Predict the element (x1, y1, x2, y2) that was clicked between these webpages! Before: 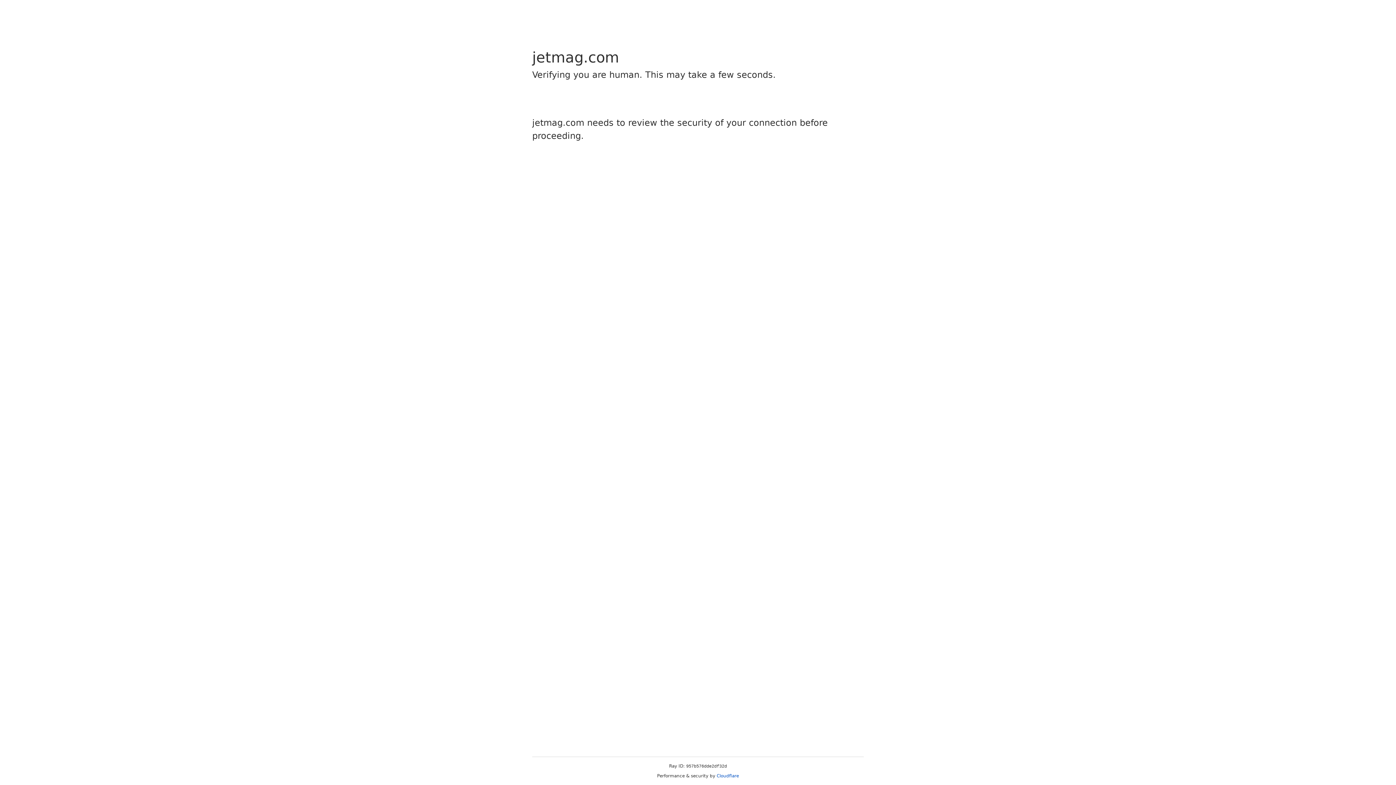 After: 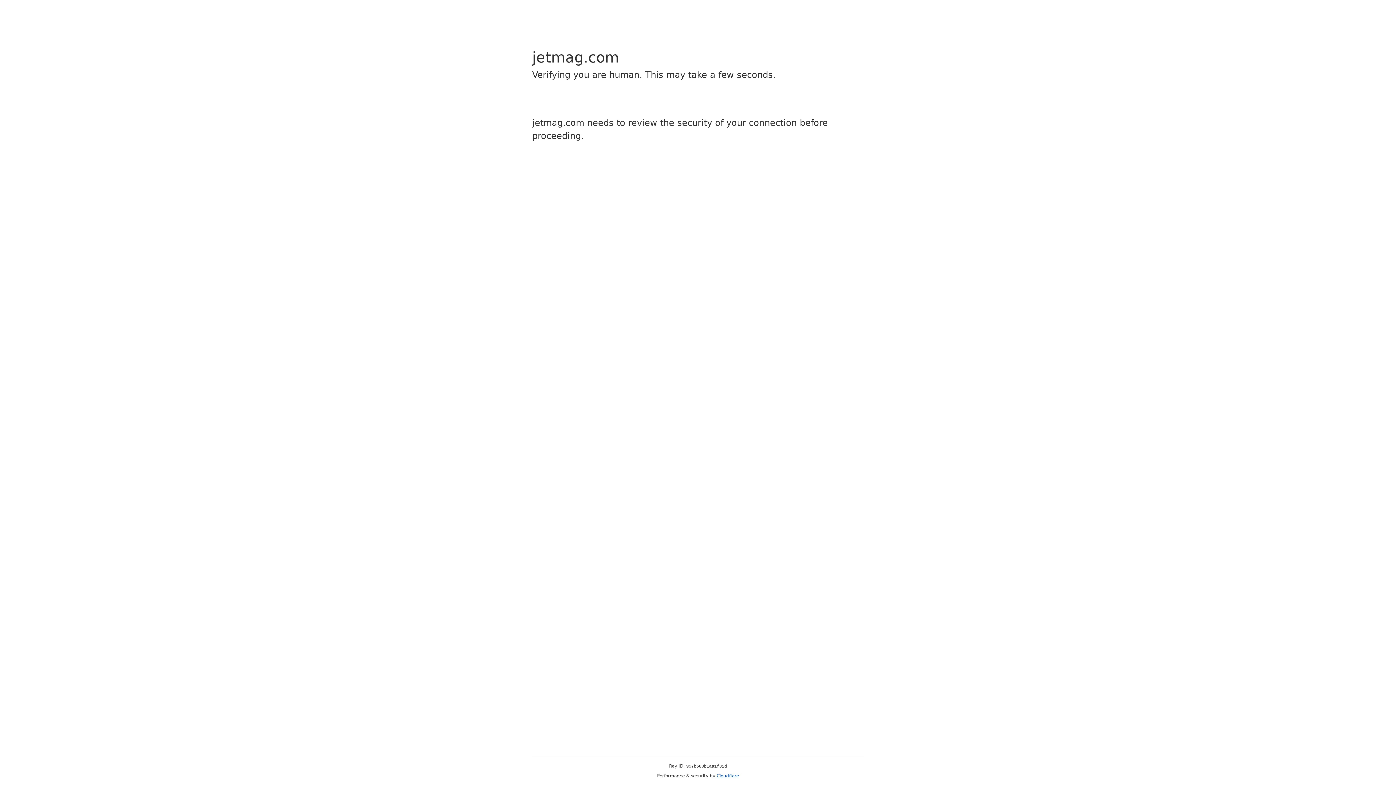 Action: label: Cloudflare bbox: (716, 773, 739, 778)